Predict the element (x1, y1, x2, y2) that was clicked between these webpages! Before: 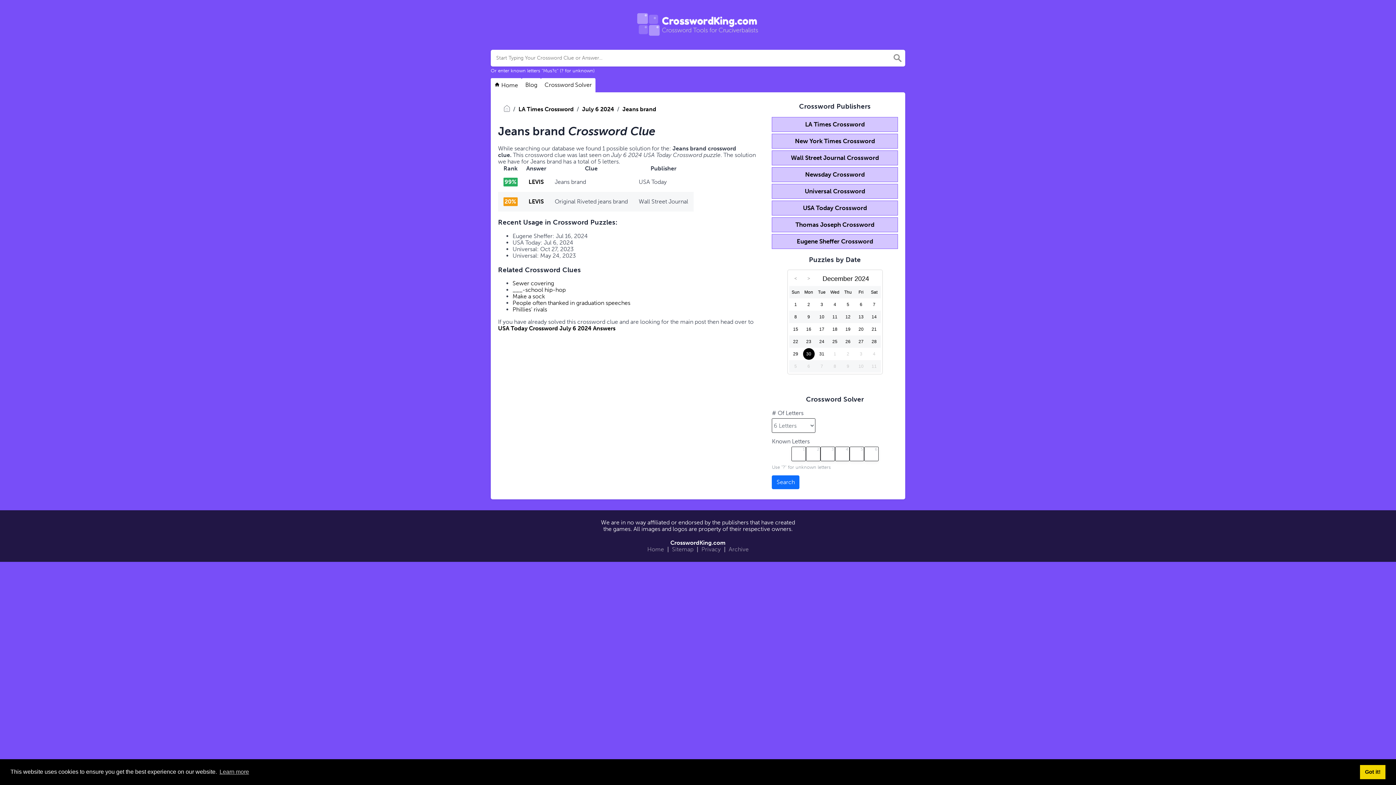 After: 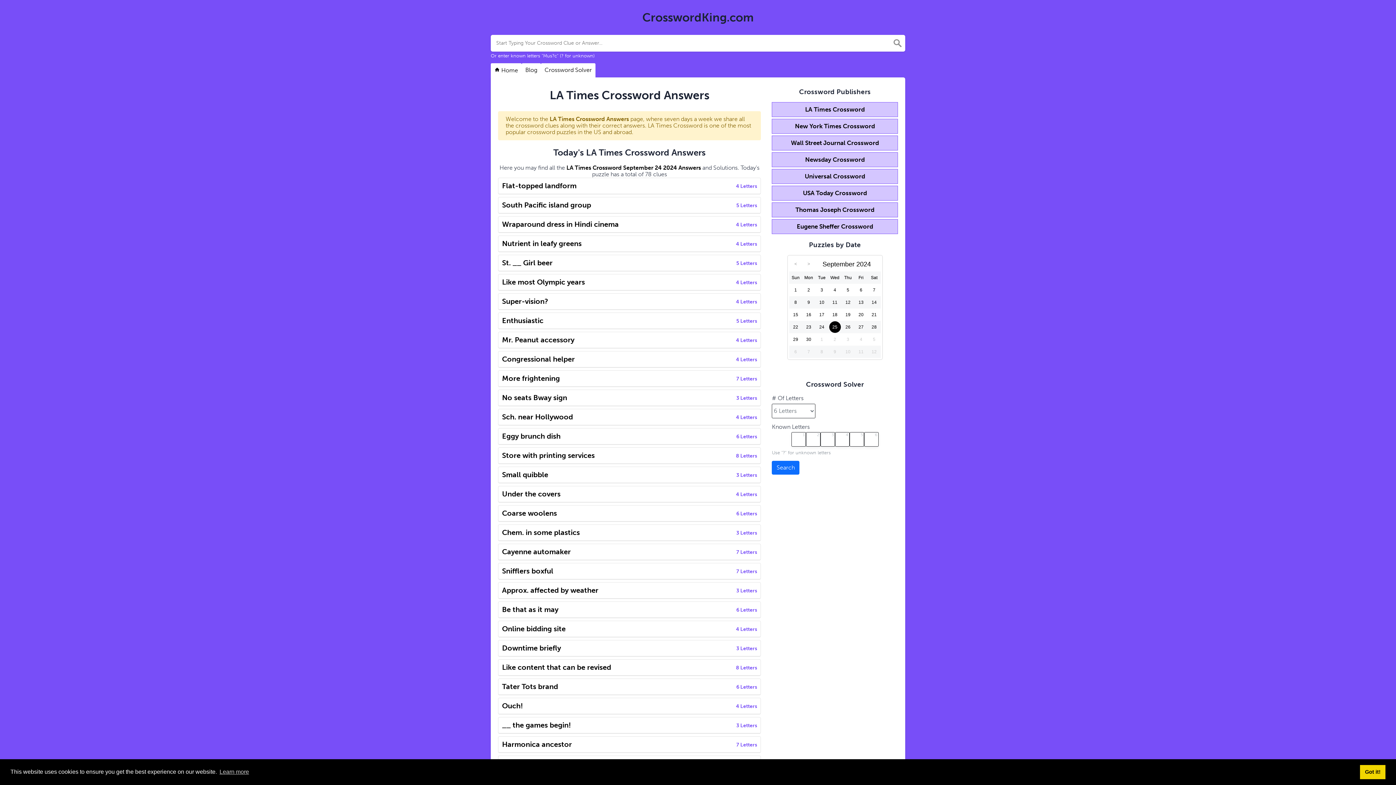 Action: bbox: (518, 105, 573, 112) label: LA Times Crossword